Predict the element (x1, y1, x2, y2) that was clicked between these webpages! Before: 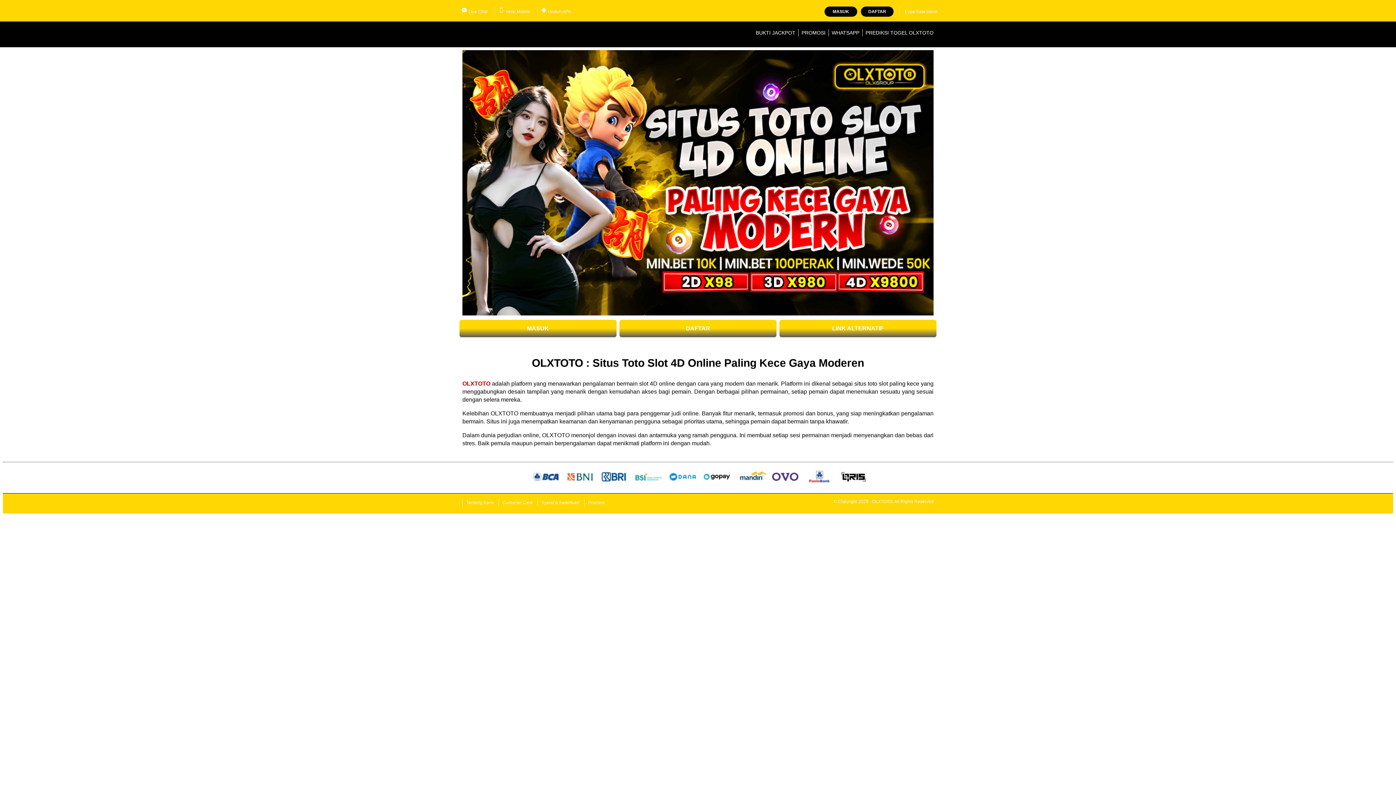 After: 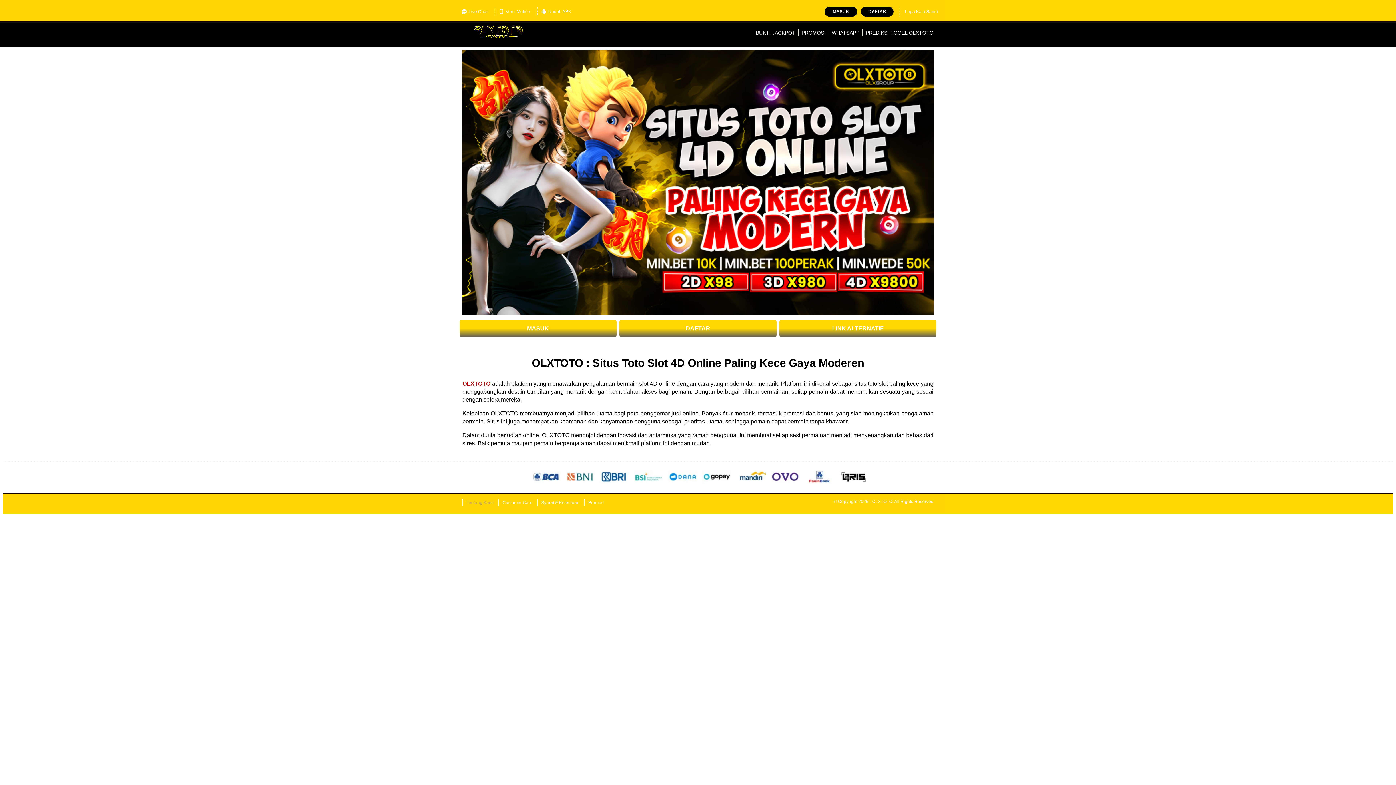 Action: label: Tentang Kami bbox: (462, 499, 497, 506)